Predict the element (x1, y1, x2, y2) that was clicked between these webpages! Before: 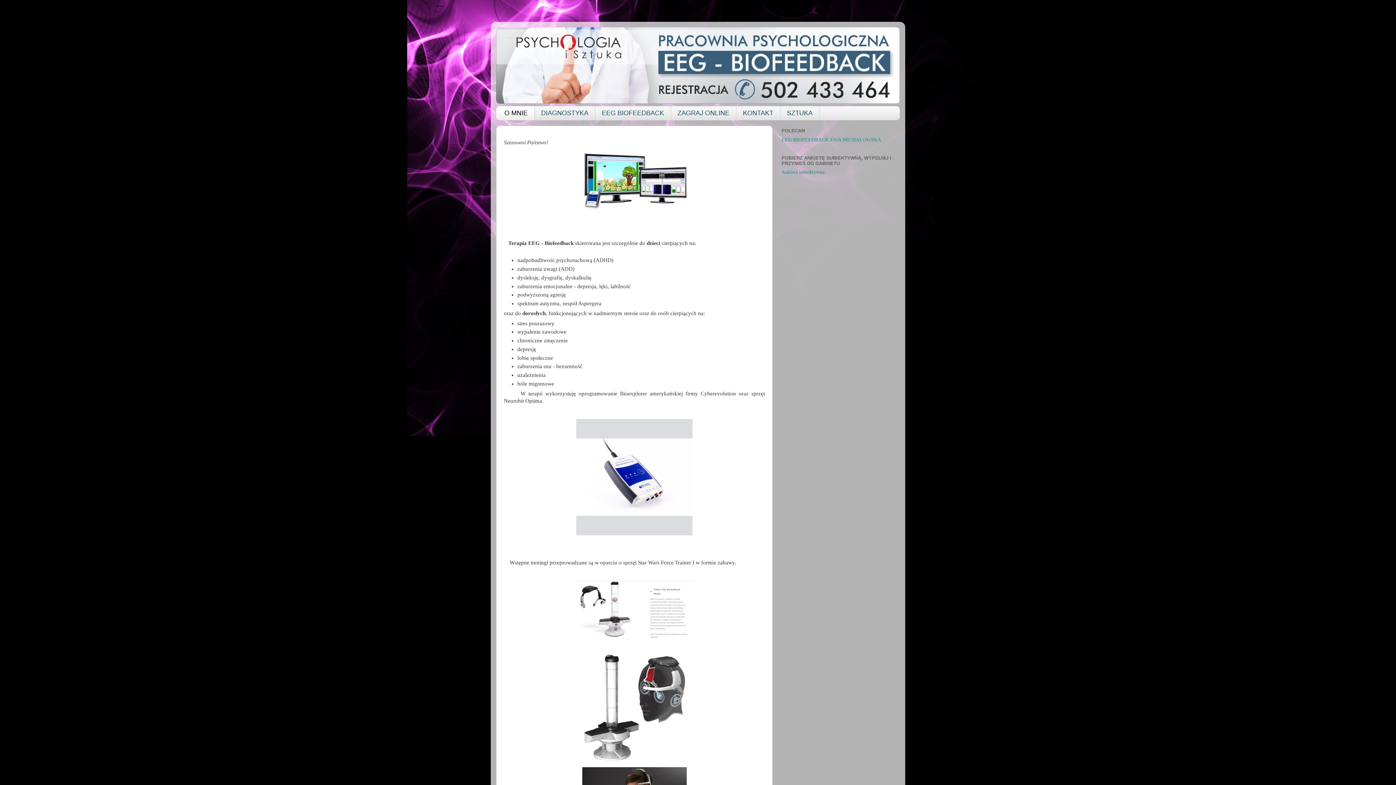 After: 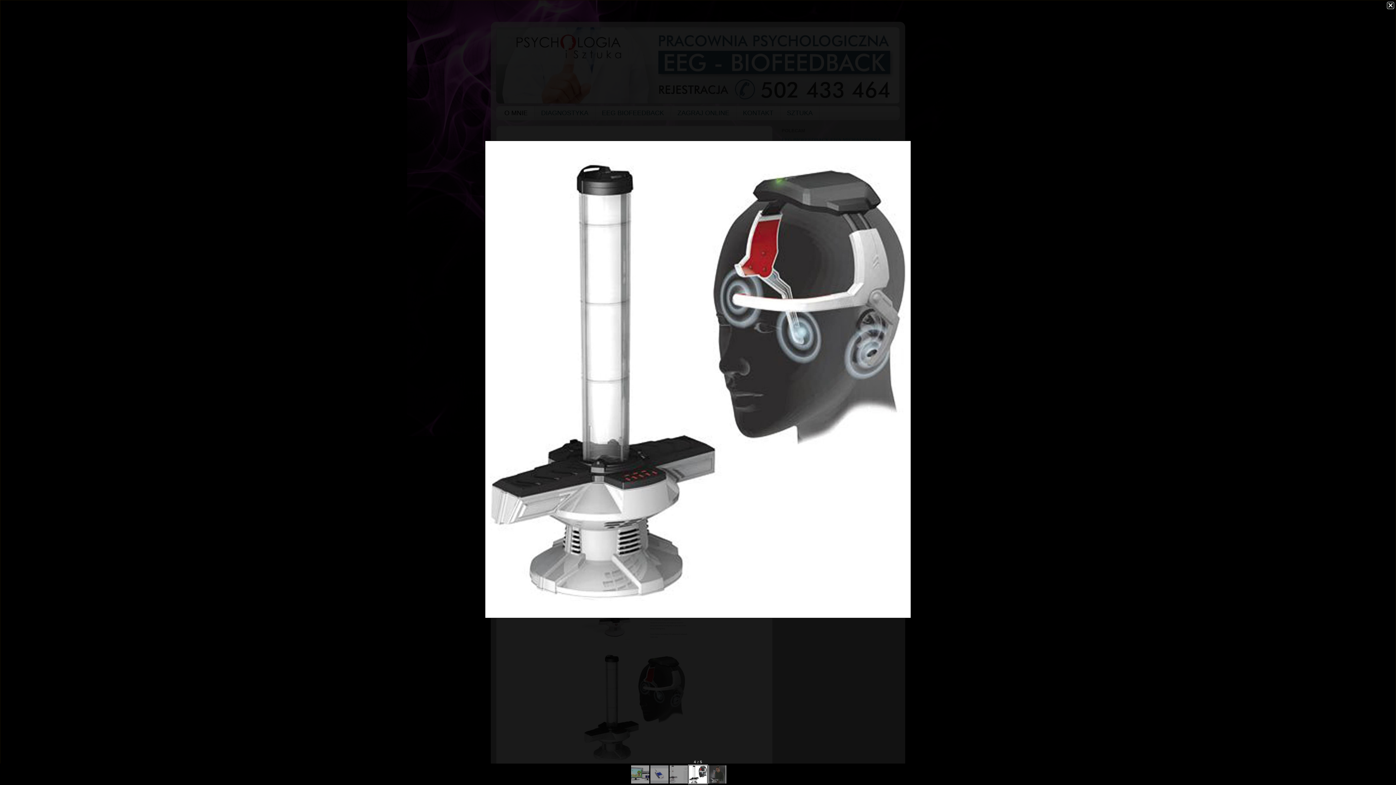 Action: bbox: (582, 761, 686, 766)